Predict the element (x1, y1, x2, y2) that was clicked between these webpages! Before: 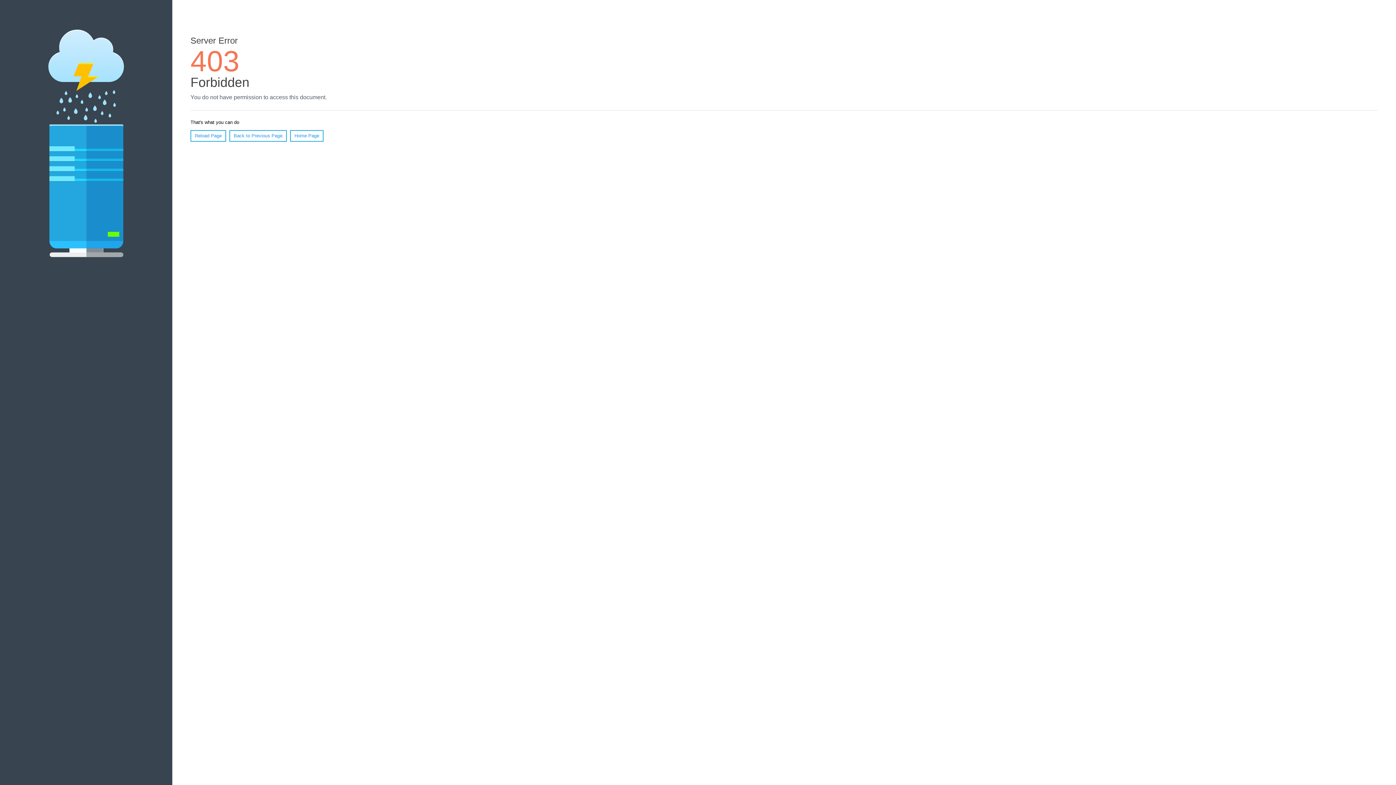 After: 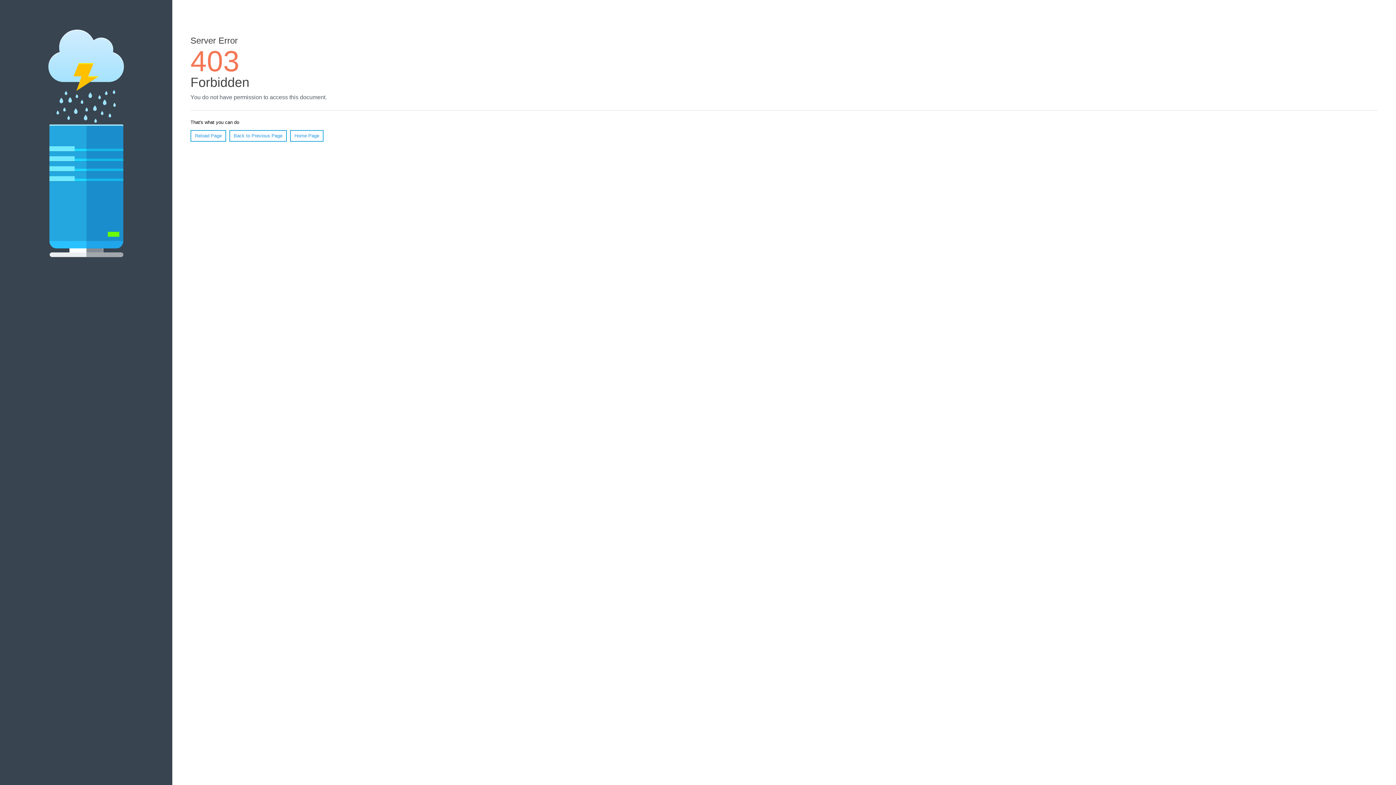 Action: label: Home Page bbox: (290, 130, 323, 141)